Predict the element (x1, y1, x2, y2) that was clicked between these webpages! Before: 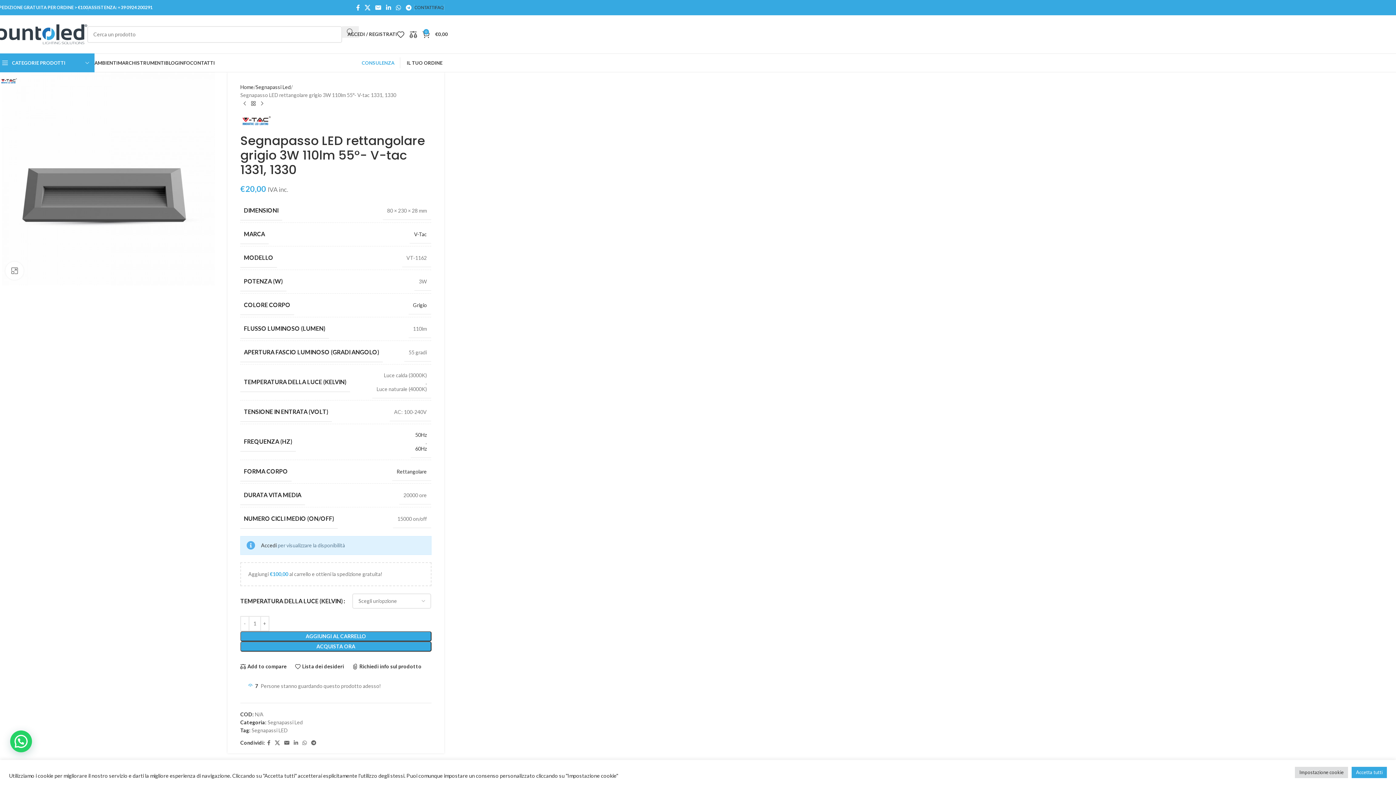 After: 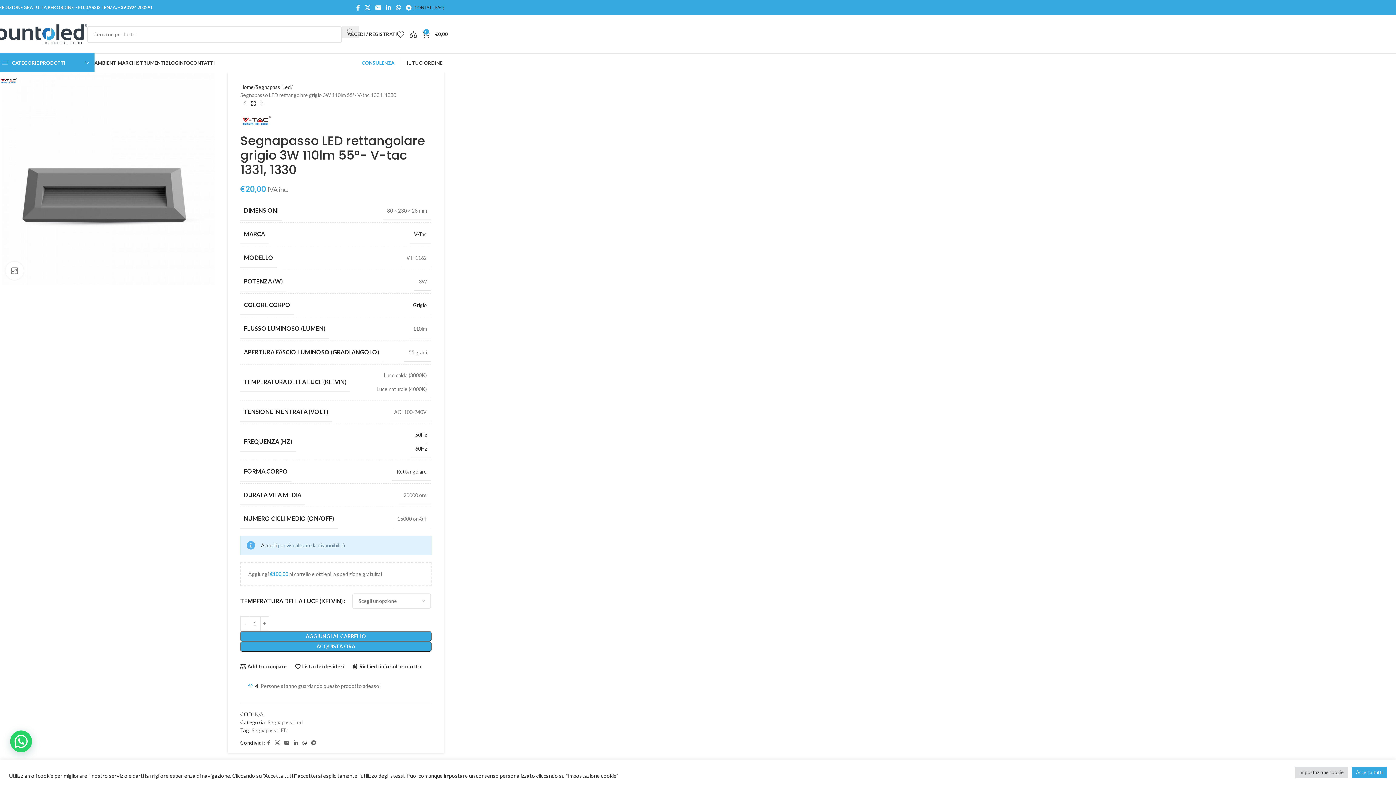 Action: bbox: (300, 738, 309, 748) label: WhatsApp social link